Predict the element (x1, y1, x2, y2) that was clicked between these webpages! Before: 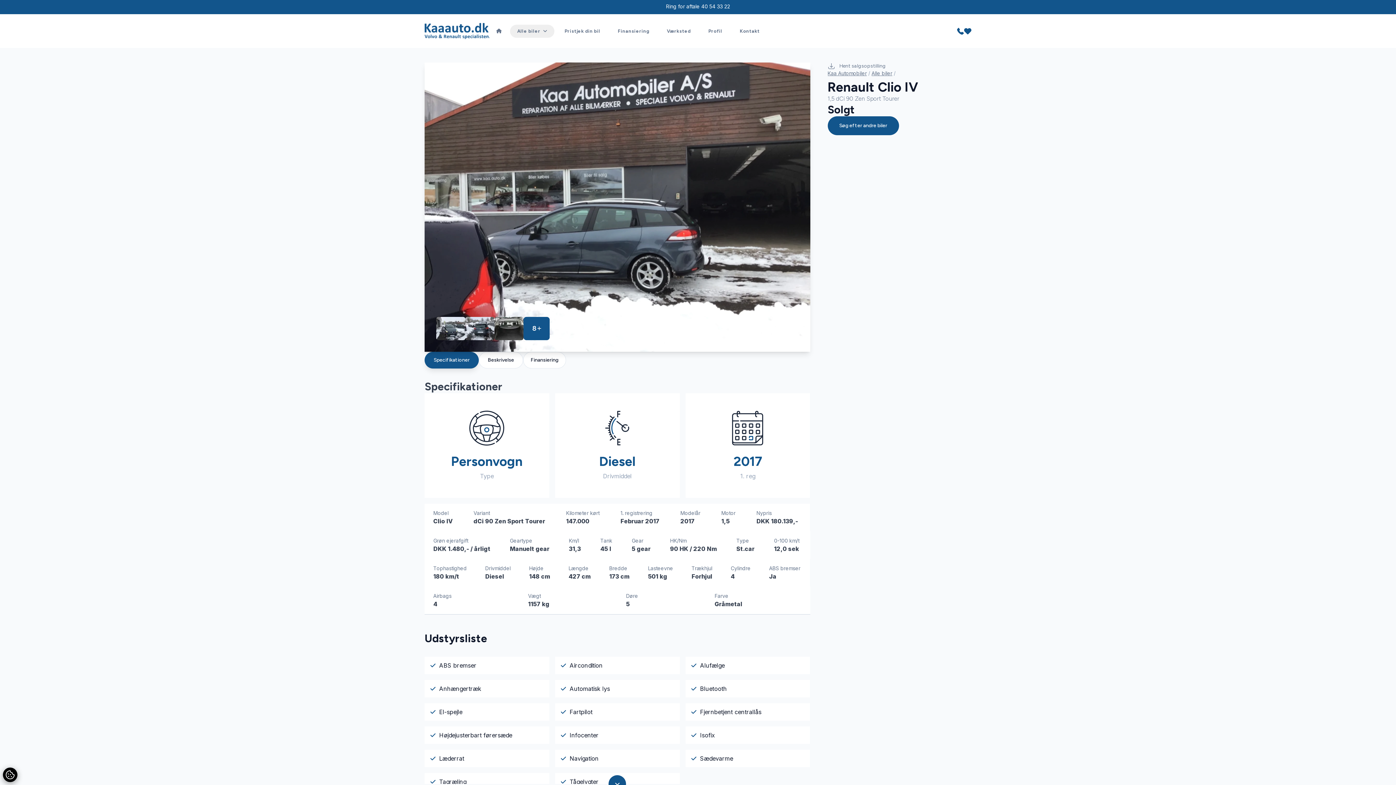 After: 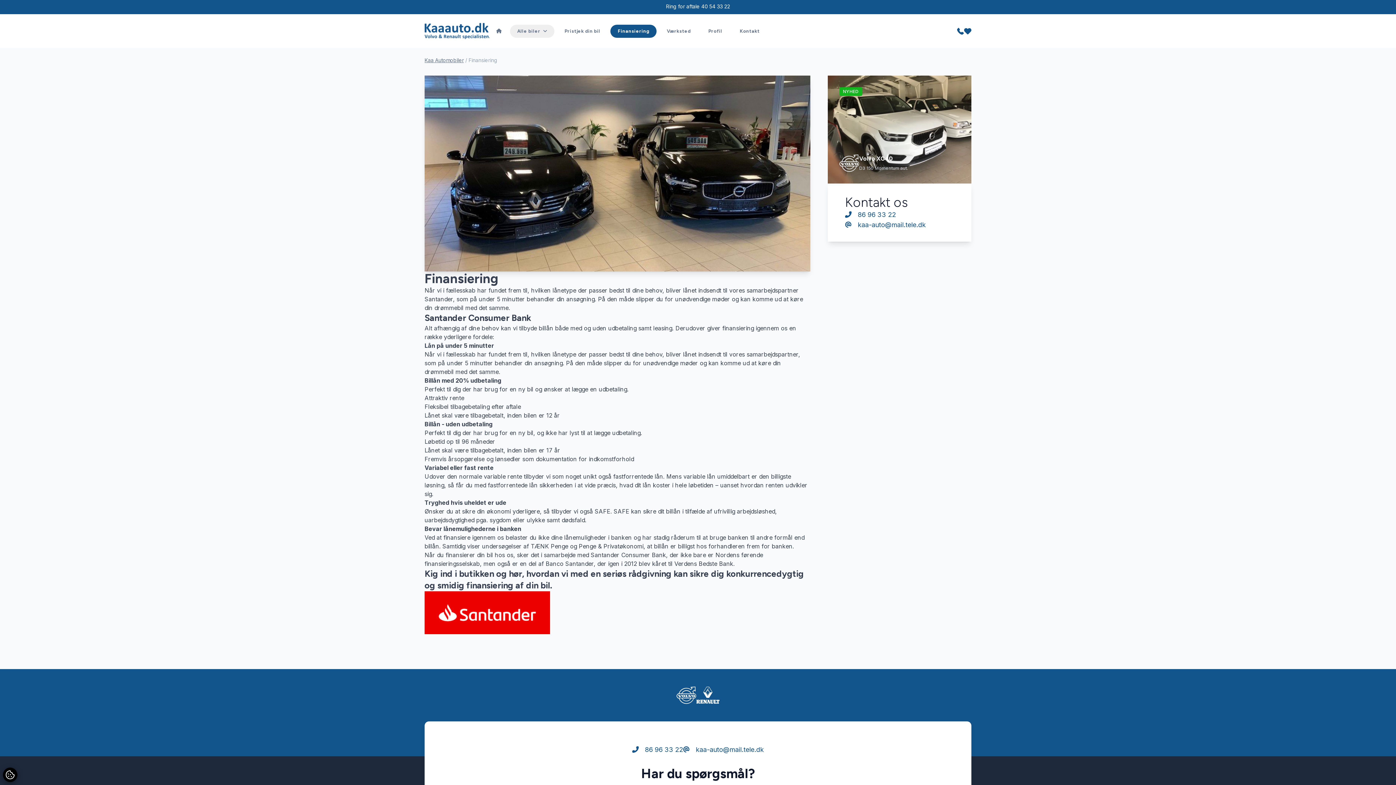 Action: label: Finansiering bbox: (610, 24, 656, 37)